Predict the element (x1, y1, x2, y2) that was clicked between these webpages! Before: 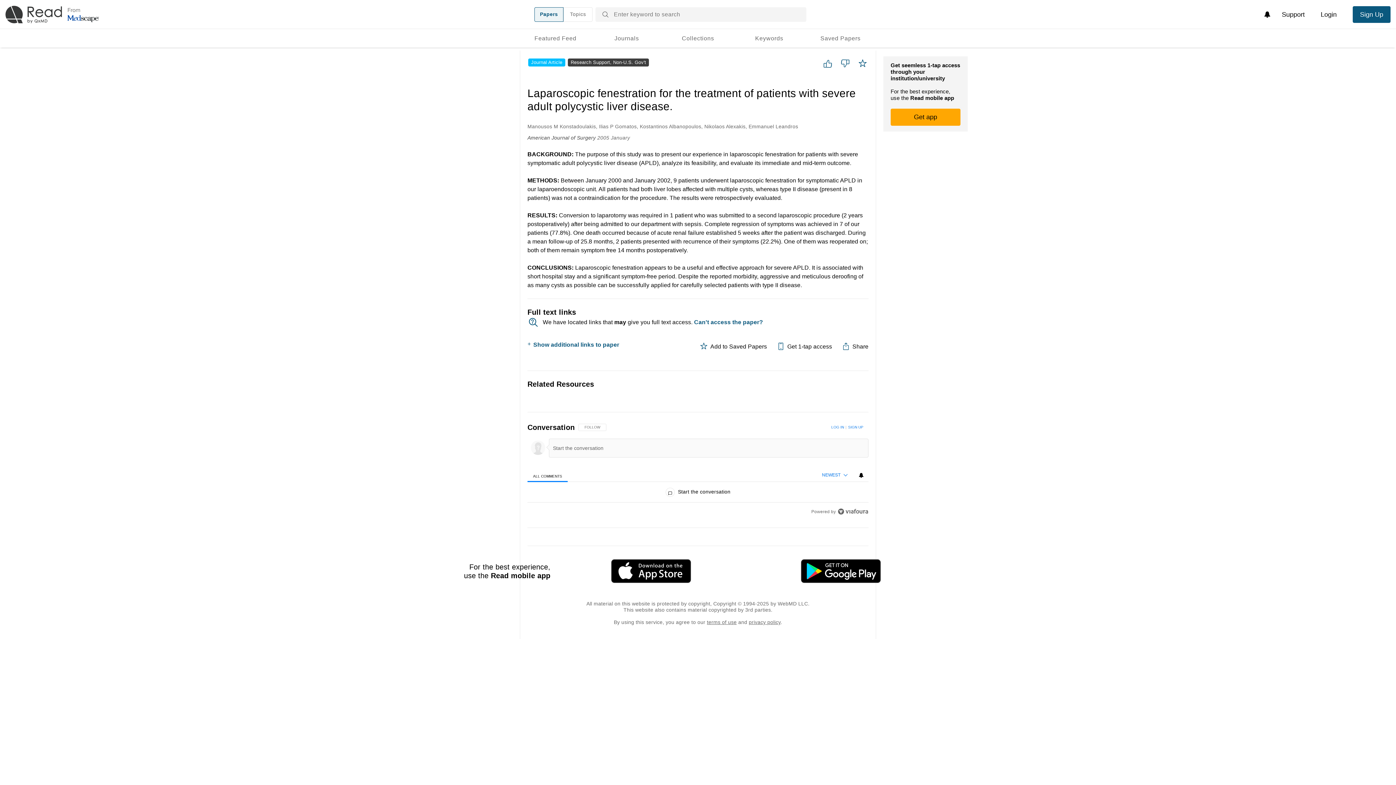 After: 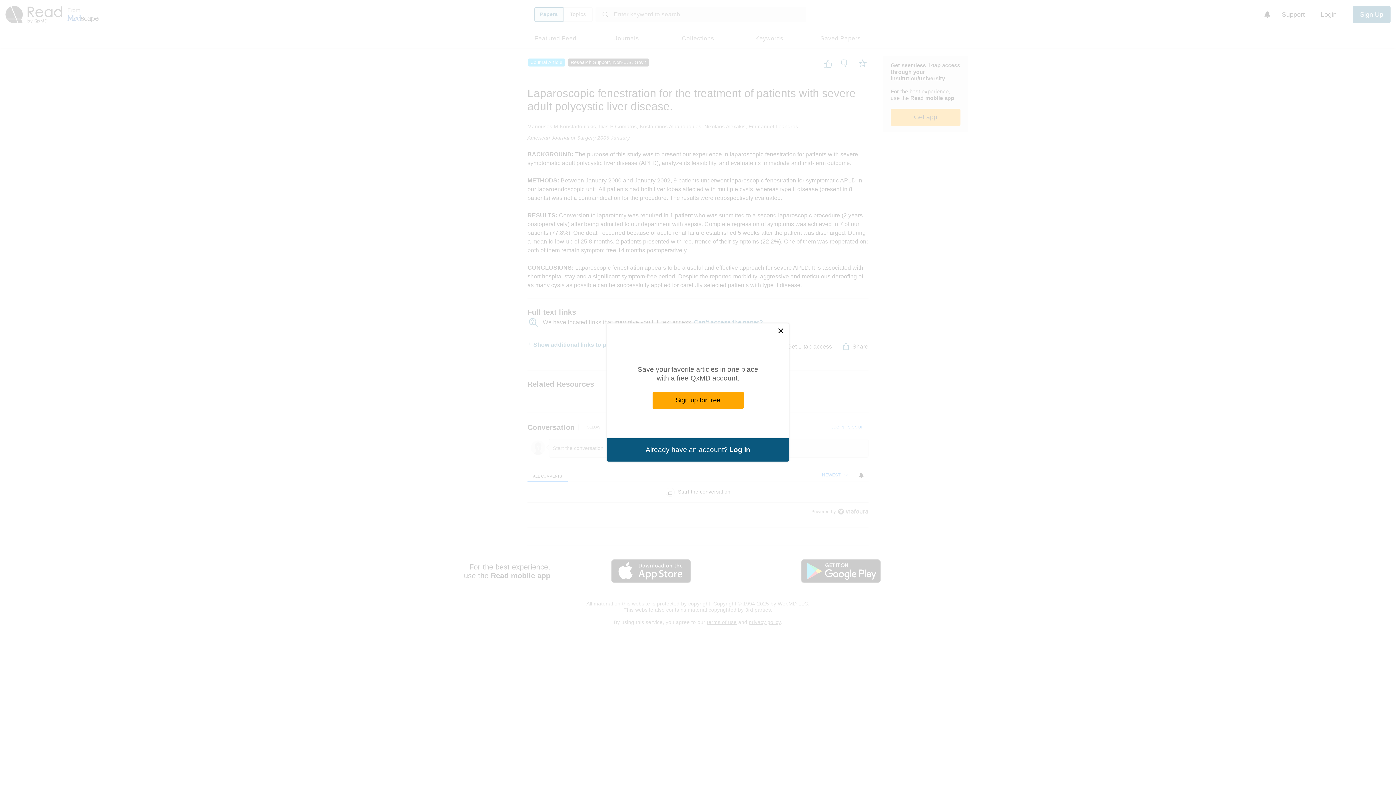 Action: bbox: (826, 421, 845, 433) label: LOG IN